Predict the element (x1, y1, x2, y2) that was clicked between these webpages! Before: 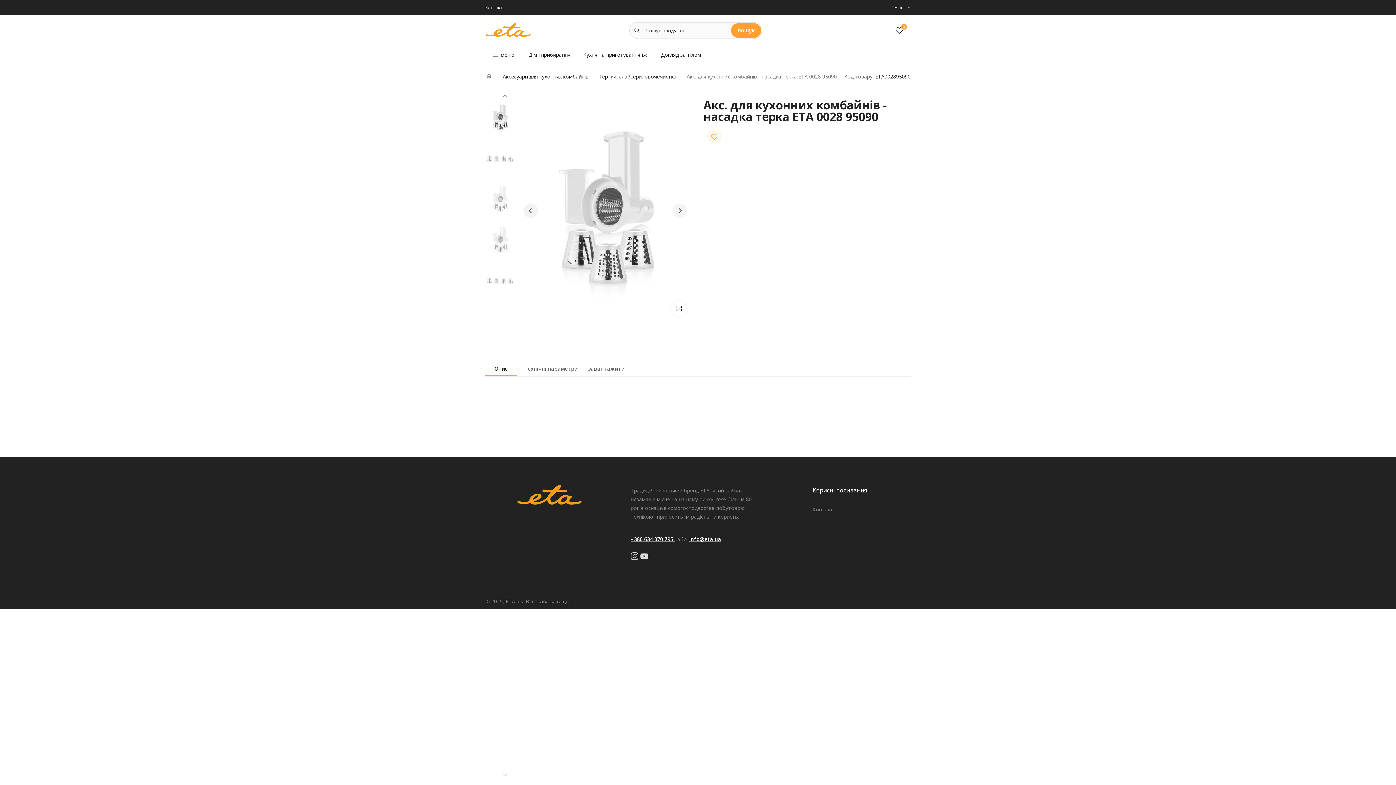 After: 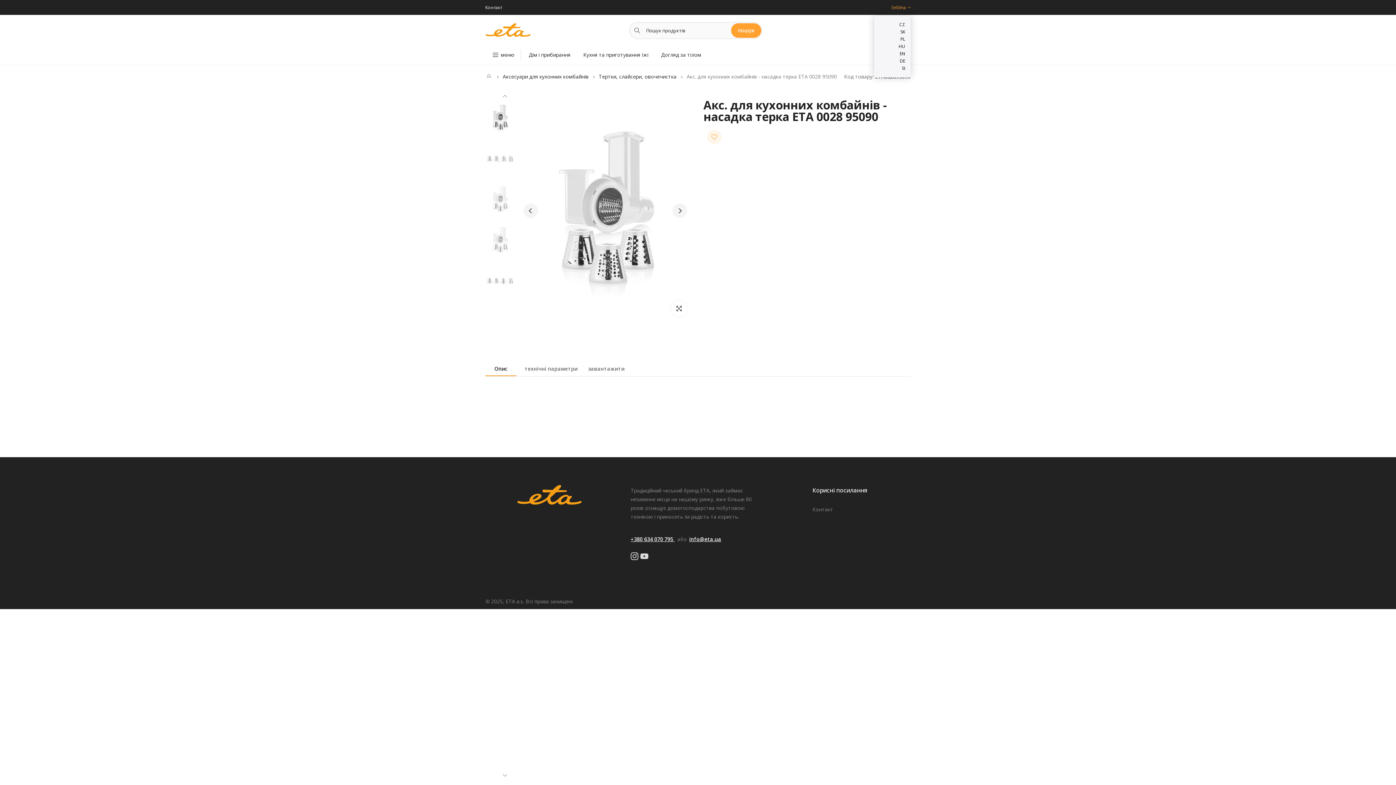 Action: label: čeština bbox: (891, 3, 910, 11)